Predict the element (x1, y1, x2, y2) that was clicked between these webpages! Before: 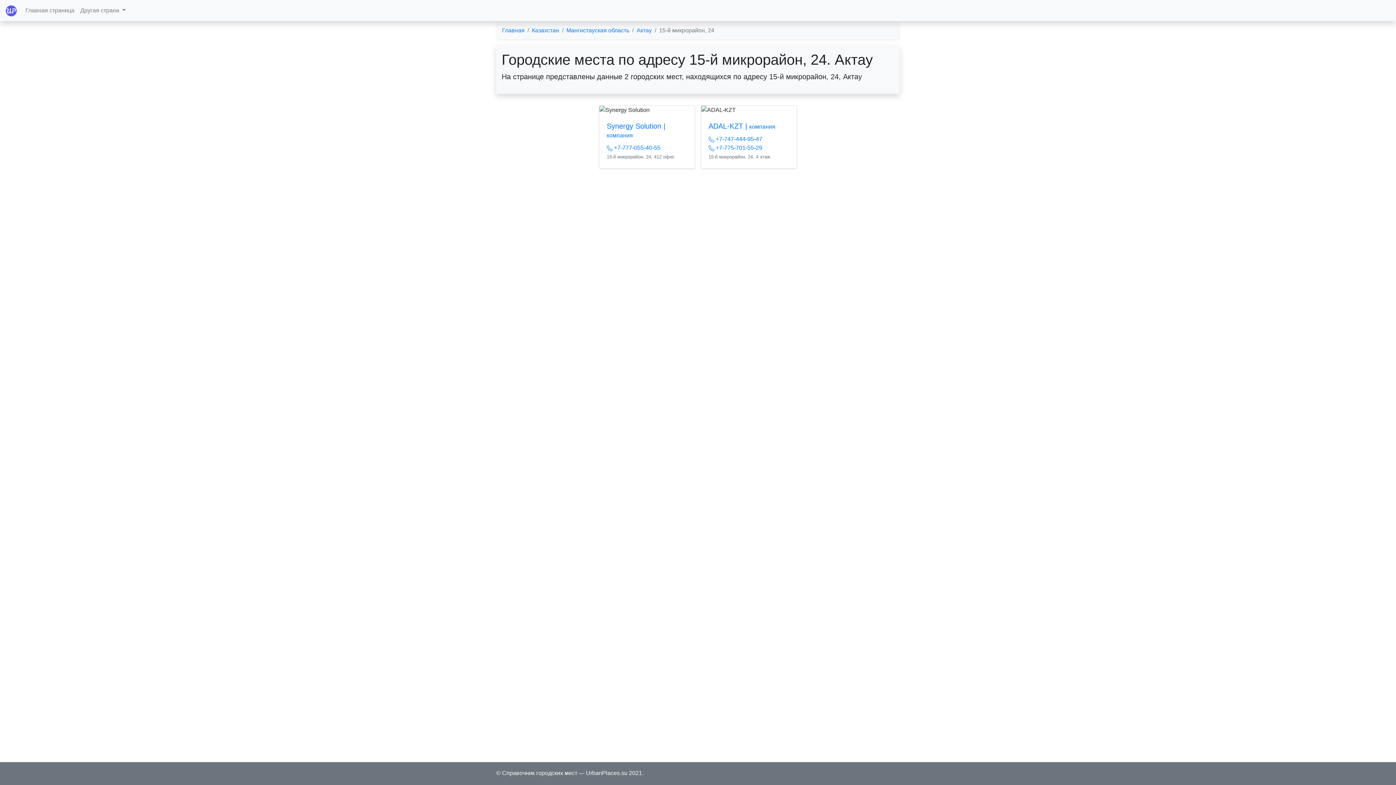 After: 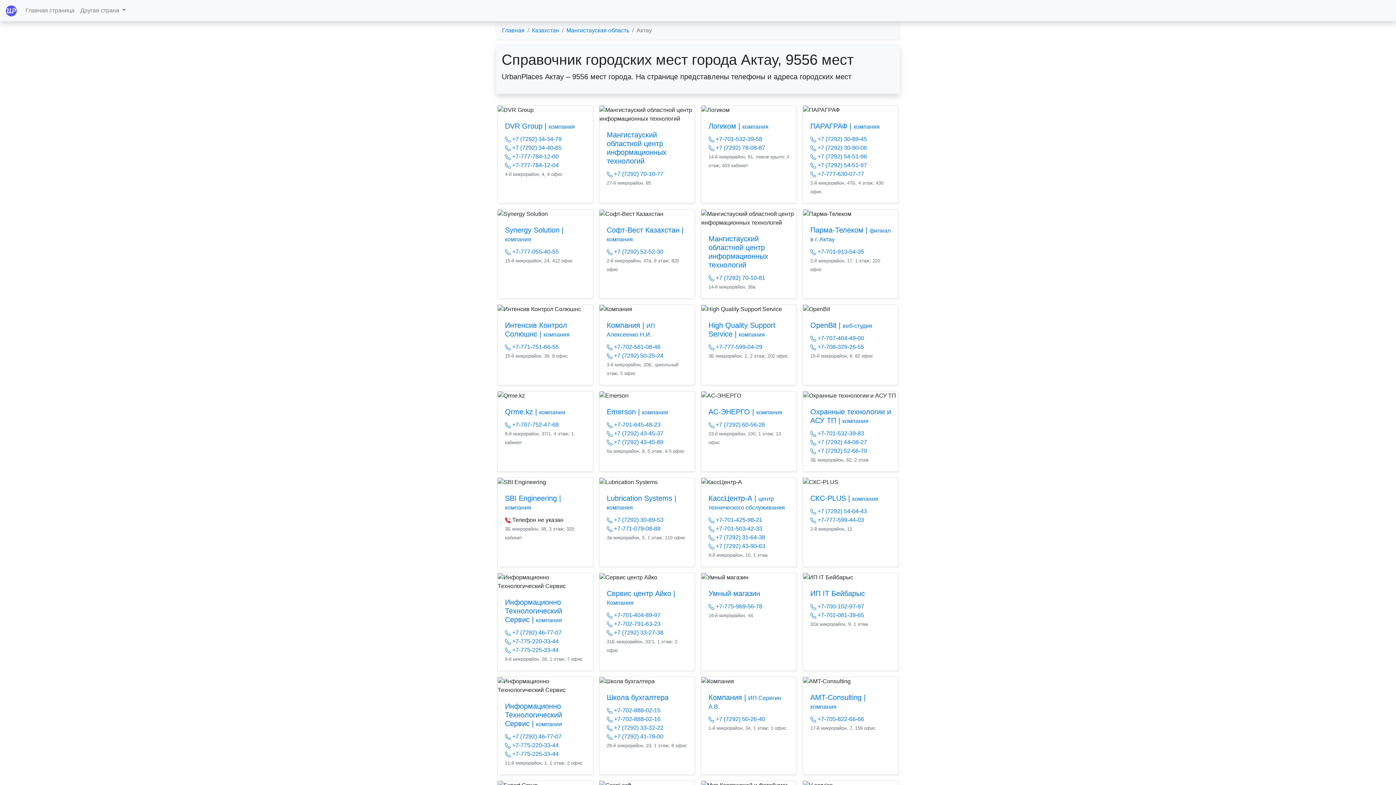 Action: bbox: (636, 26, 652, 34) label: Актау